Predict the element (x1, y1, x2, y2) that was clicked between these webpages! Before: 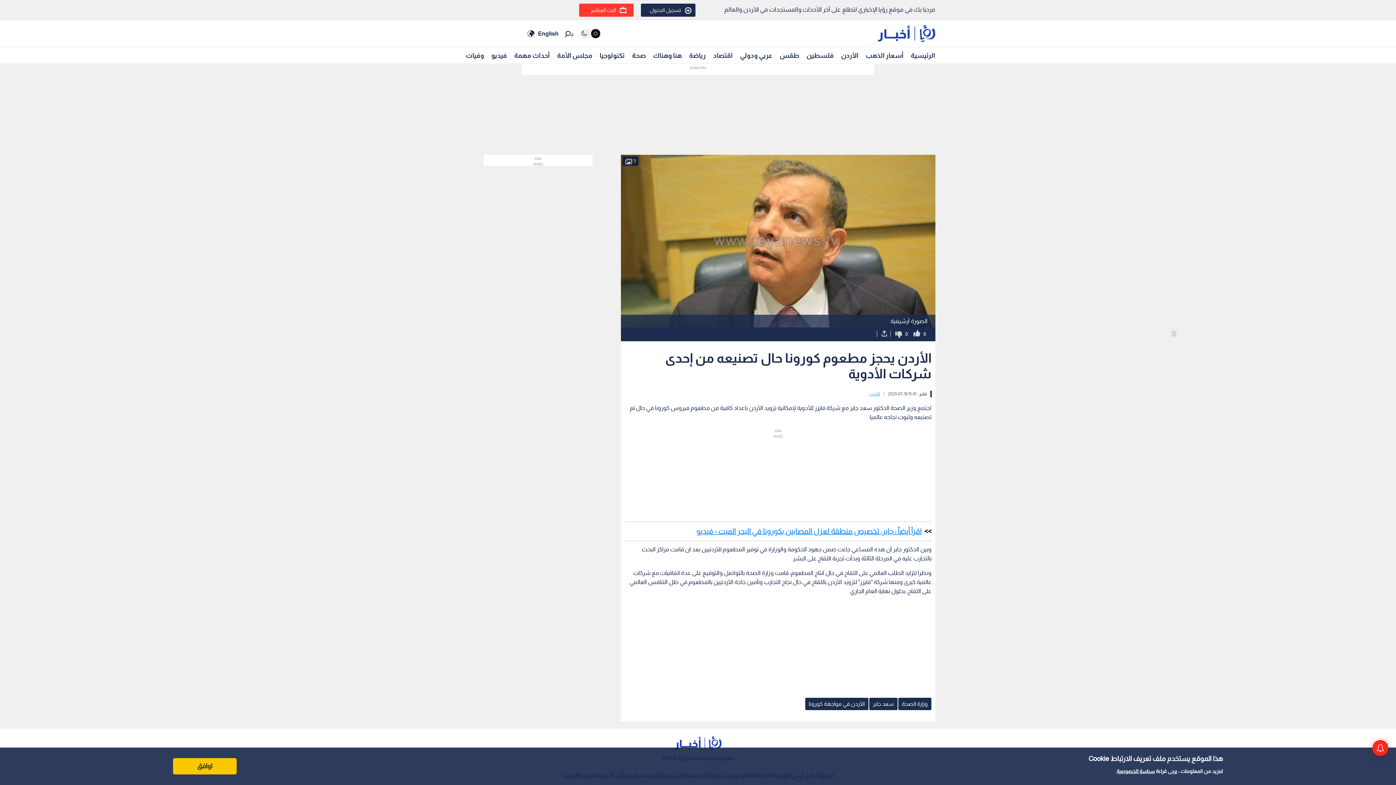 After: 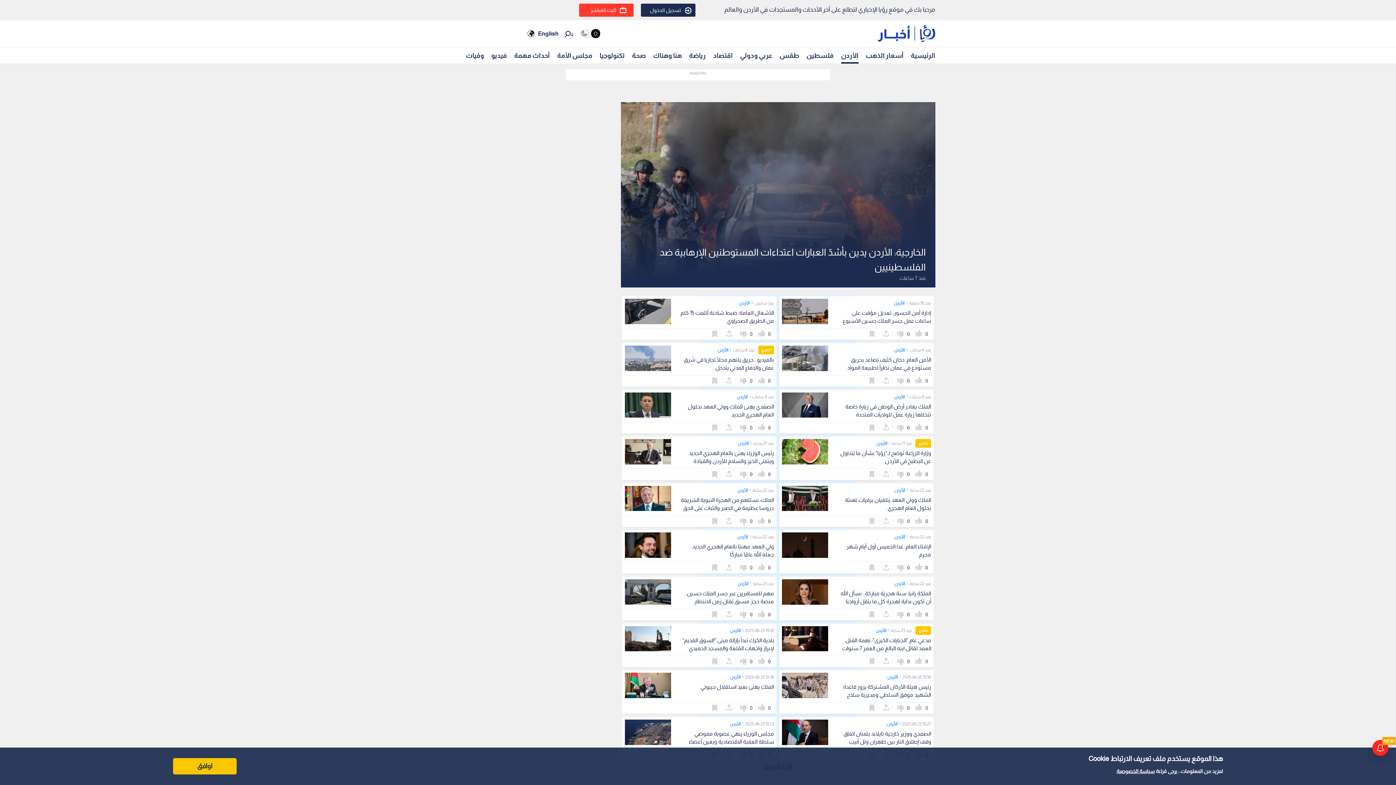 Action: bbox: (869, 391, 880, 396) label: الأردن